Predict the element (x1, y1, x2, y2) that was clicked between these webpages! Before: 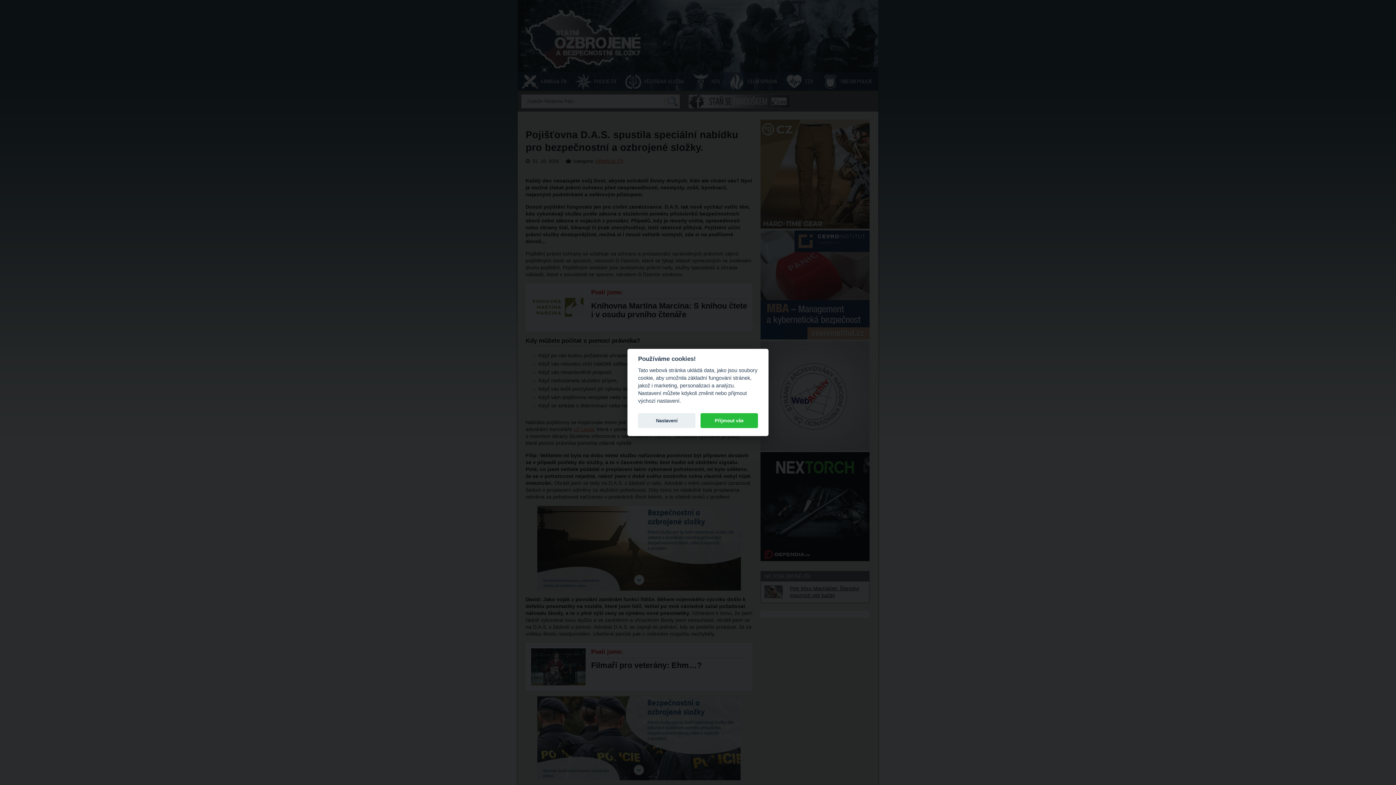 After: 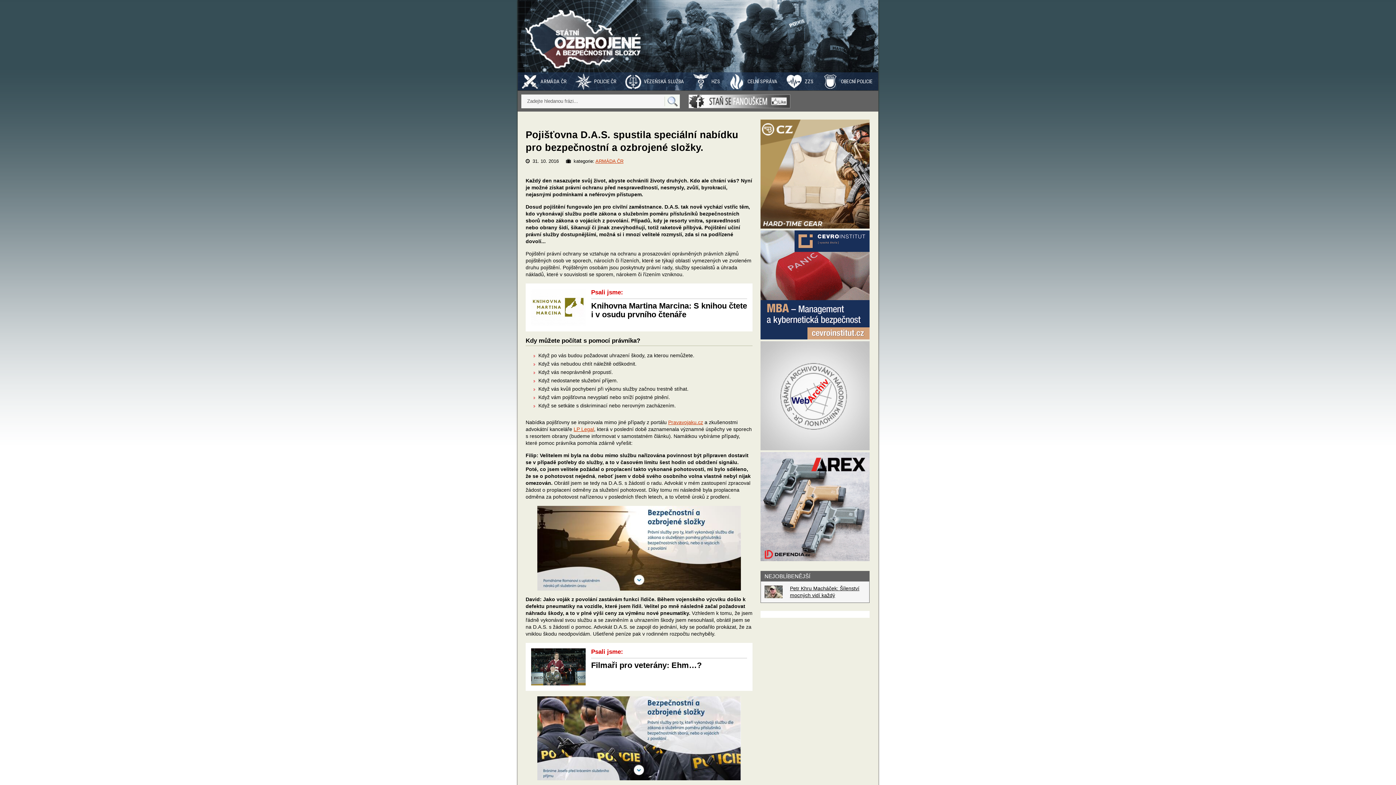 Action: bbox: (700, 413, 758, 428) label: Přijmout vše